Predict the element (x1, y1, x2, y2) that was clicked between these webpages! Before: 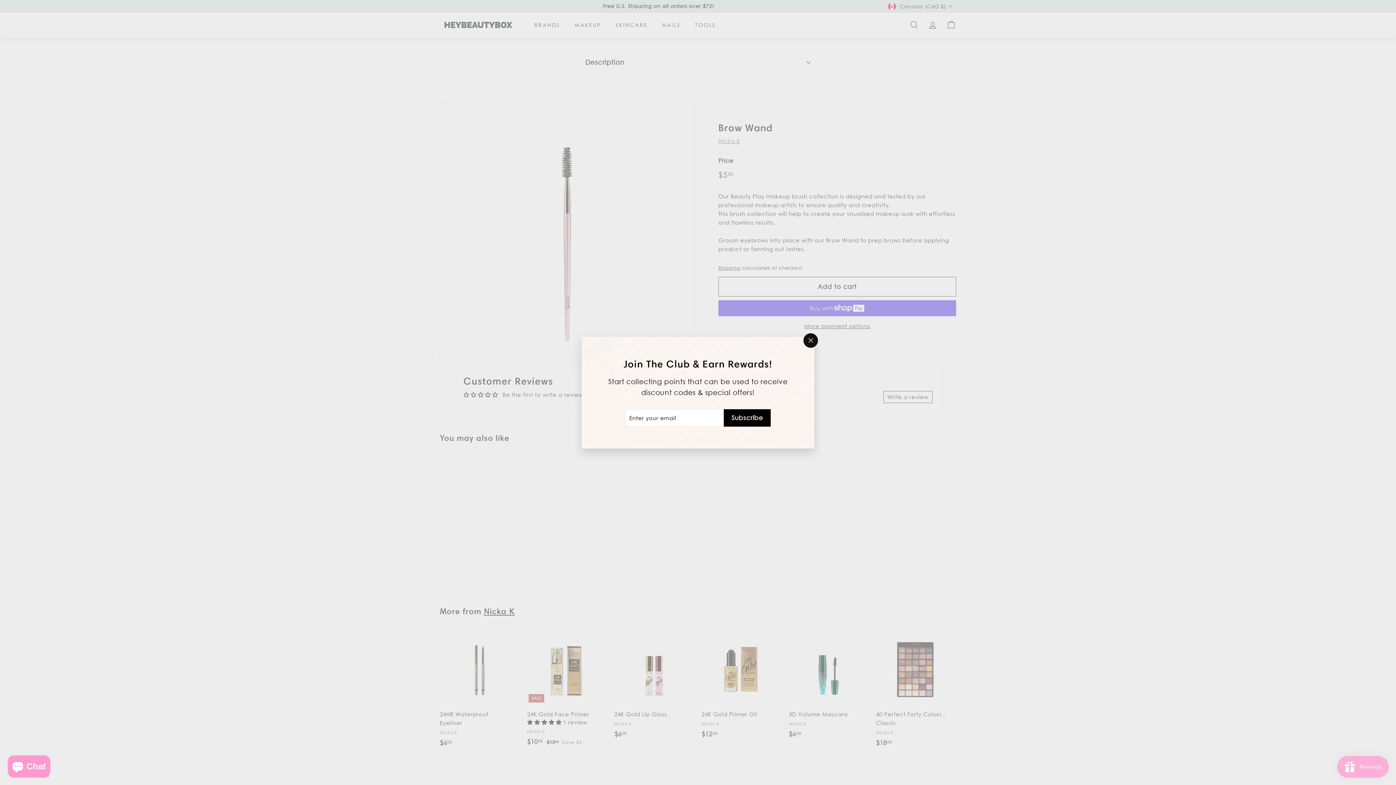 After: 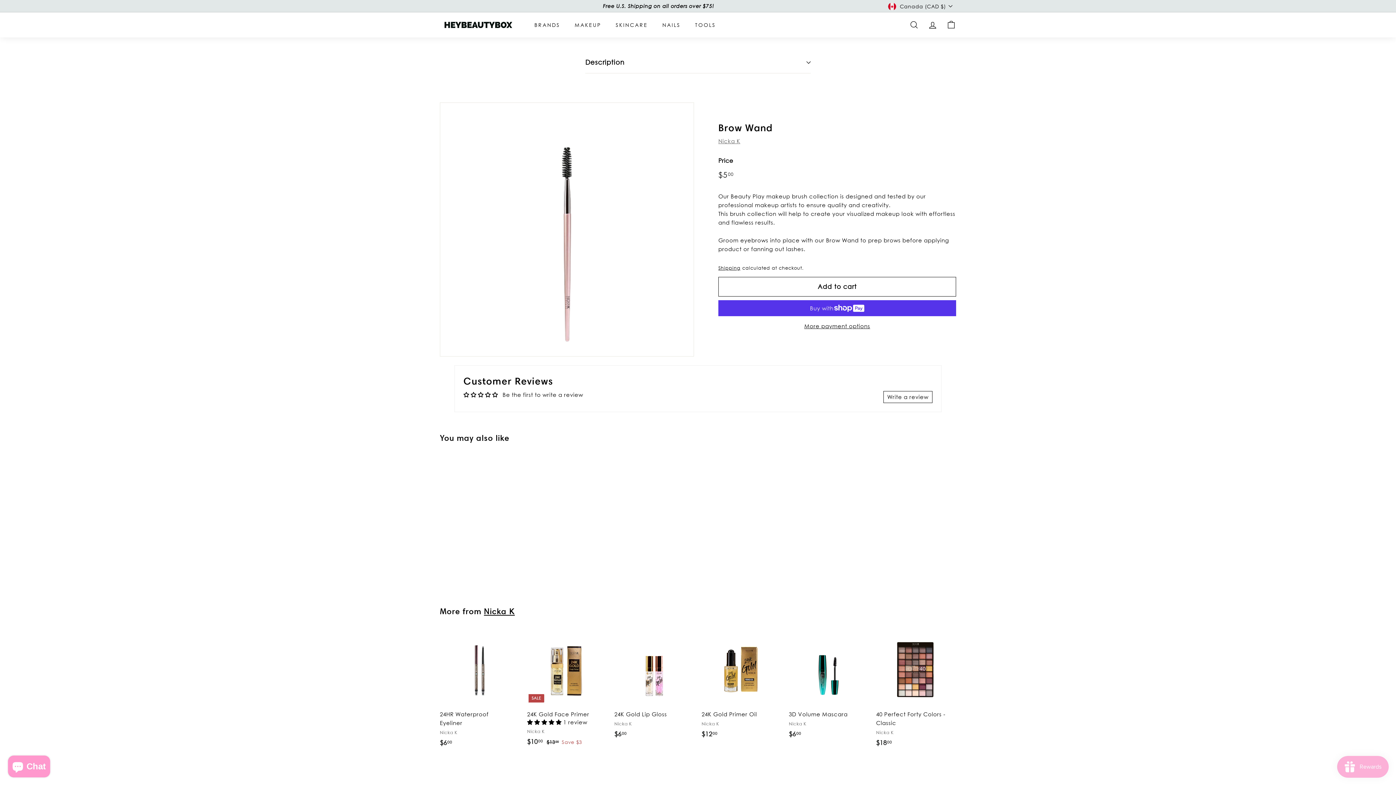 Action: bbox: (803, 333, 818, 347) label: "Close (esc)"